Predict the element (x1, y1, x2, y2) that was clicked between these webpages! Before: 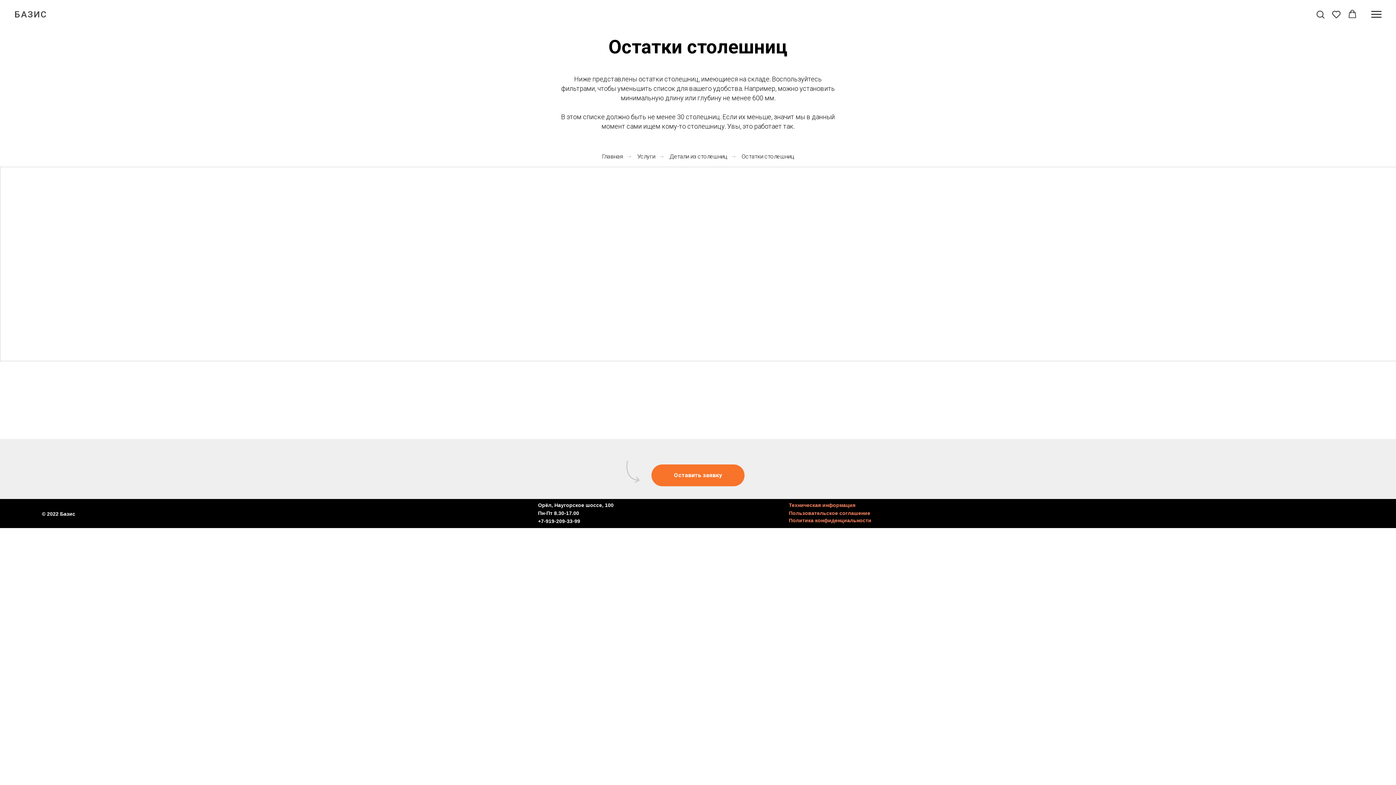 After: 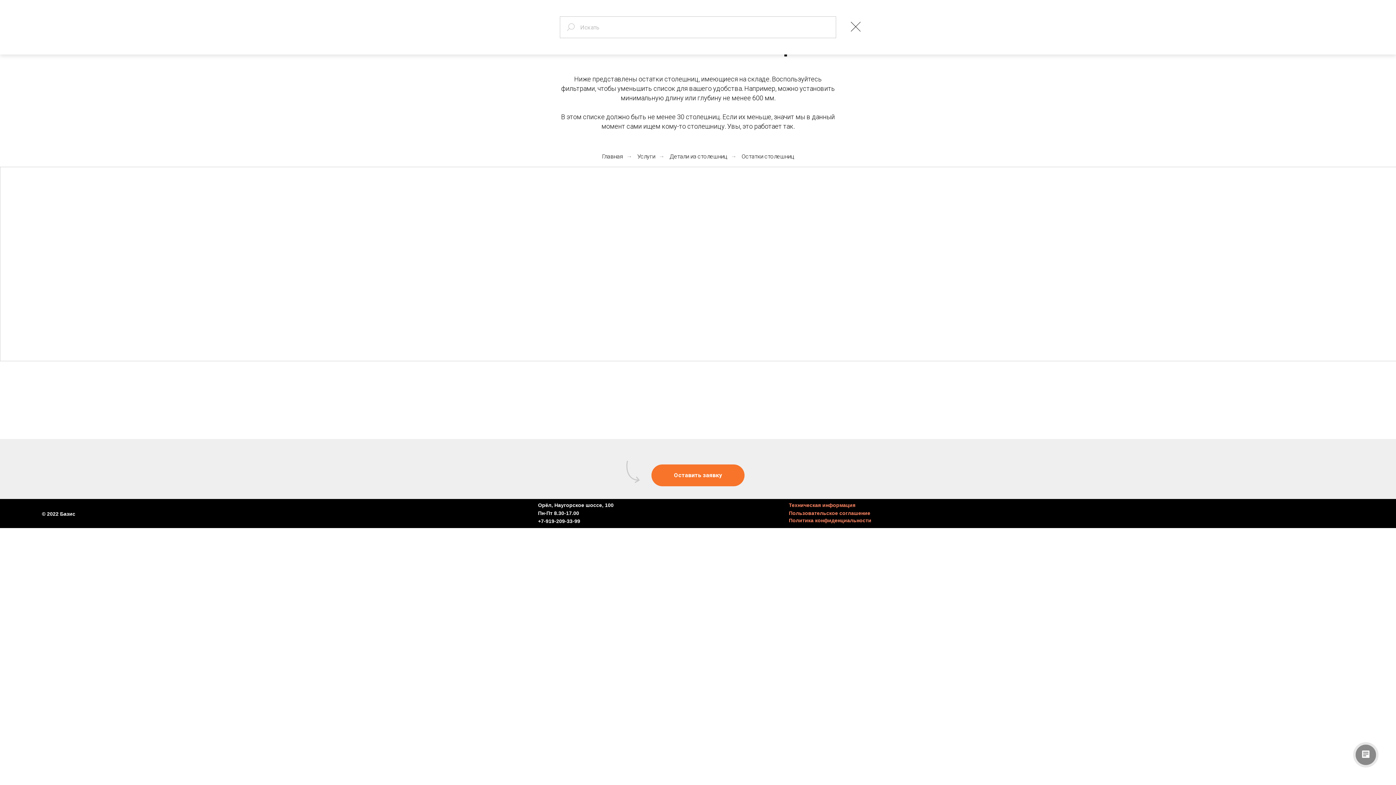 Action: bbox: (1316, 9, 1325, 18) label: Поиск